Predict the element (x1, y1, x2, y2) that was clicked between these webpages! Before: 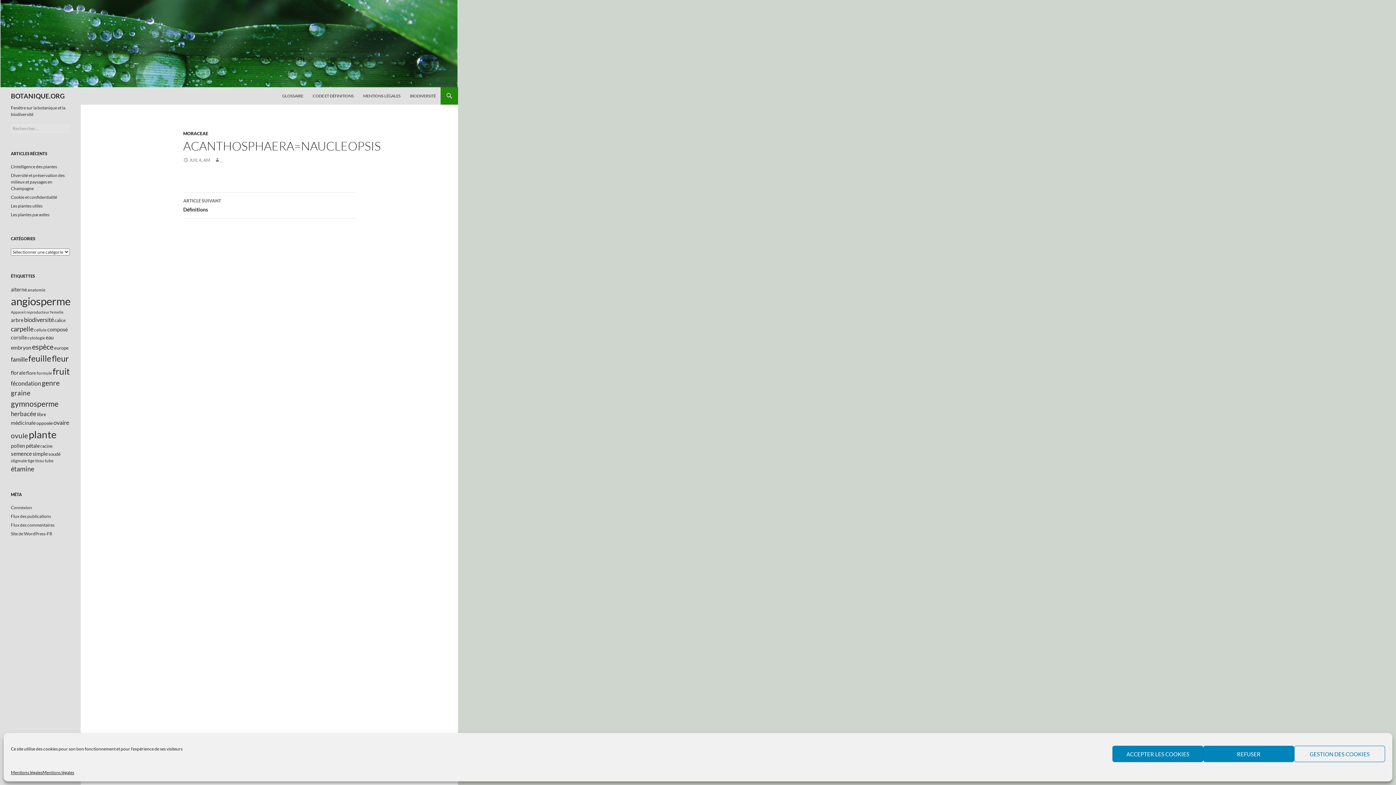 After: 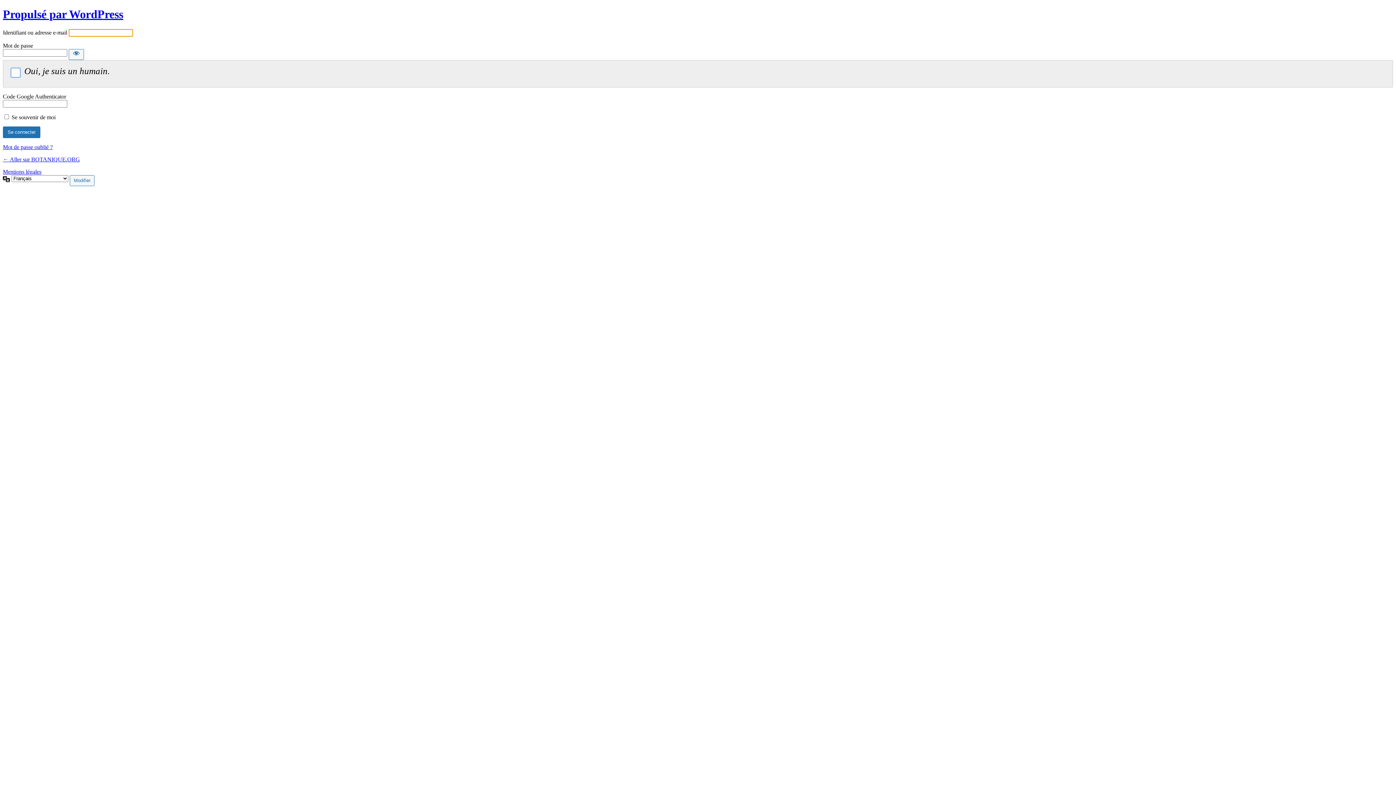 Action: label: Connexion bbox: (10, 505, 32, 510)